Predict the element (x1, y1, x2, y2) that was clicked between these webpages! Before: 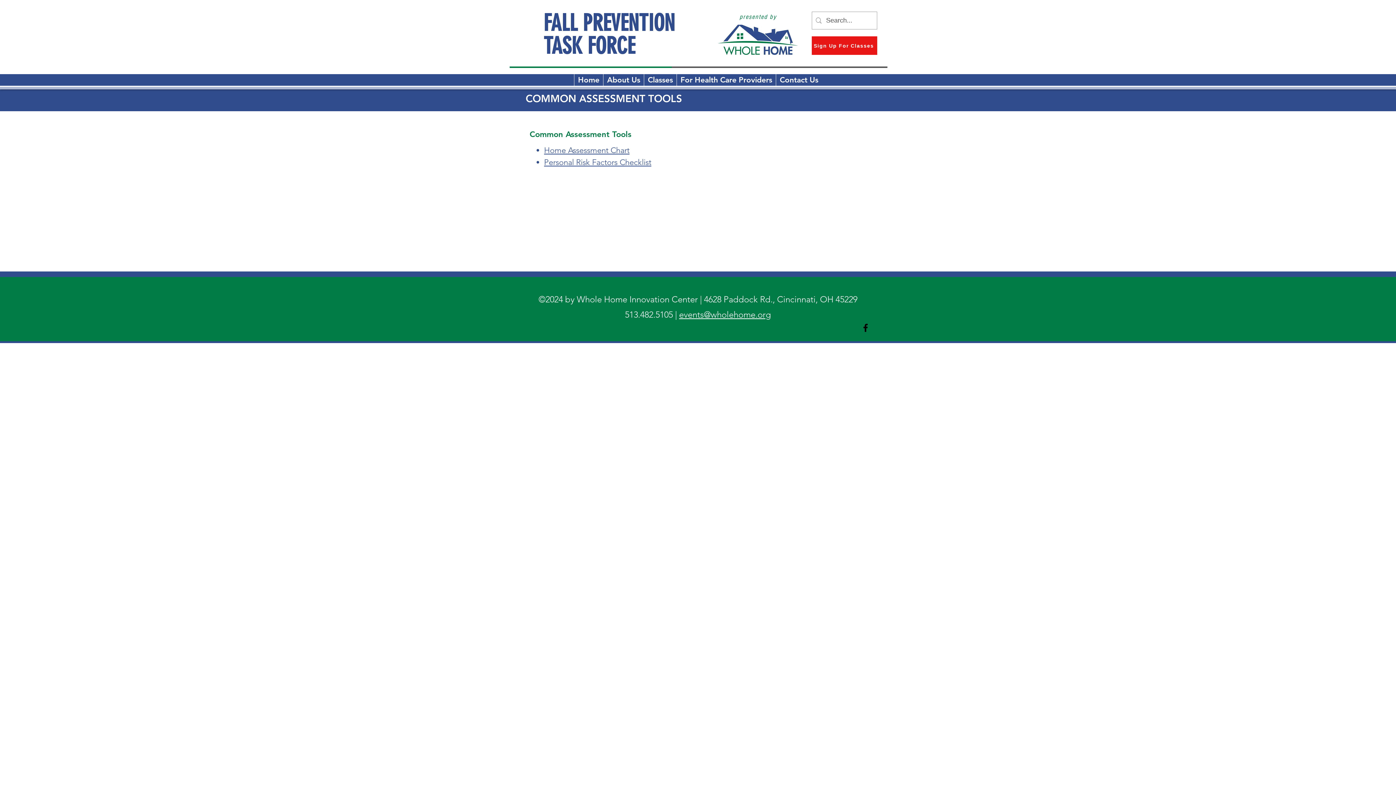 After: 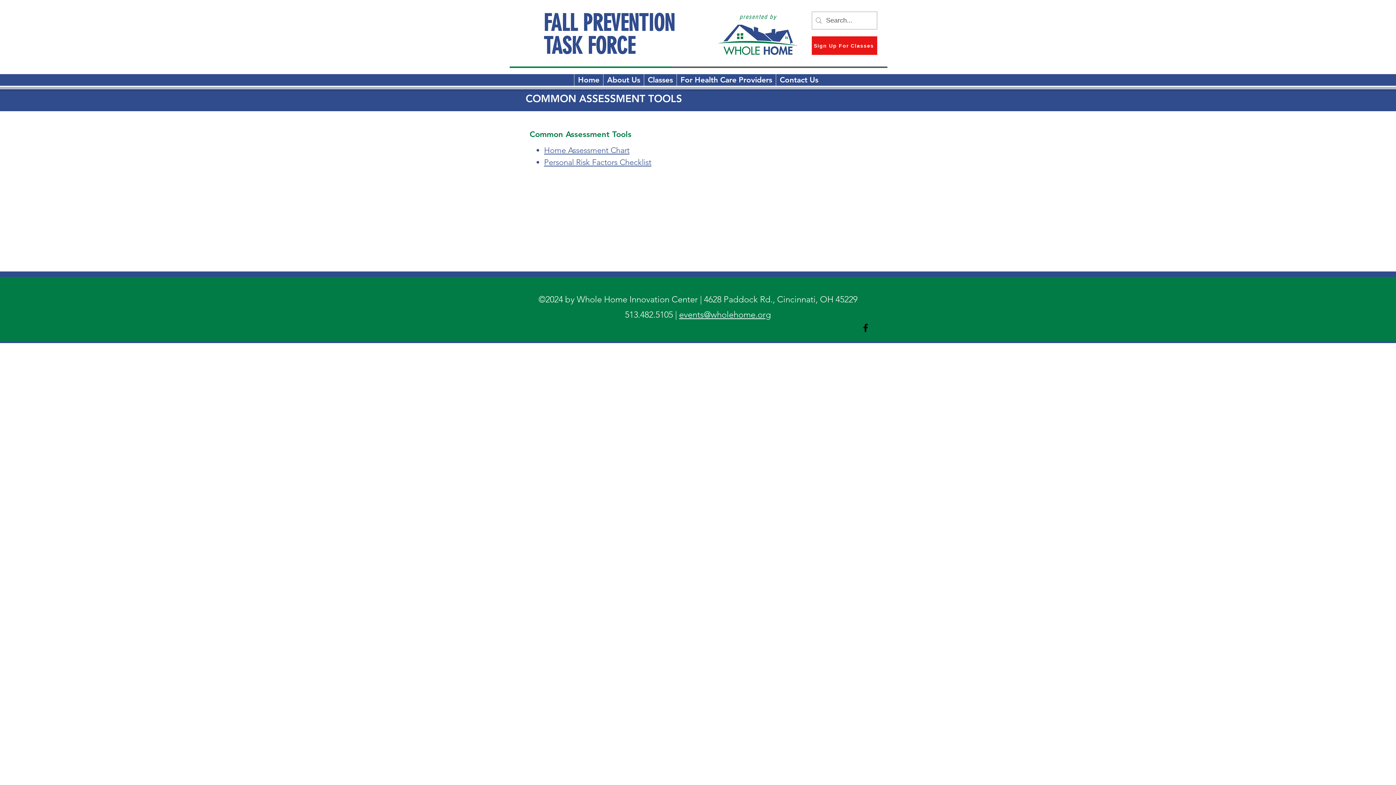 Action: bbox: (544, 145, 629, 155) label: Home Assessment Chart